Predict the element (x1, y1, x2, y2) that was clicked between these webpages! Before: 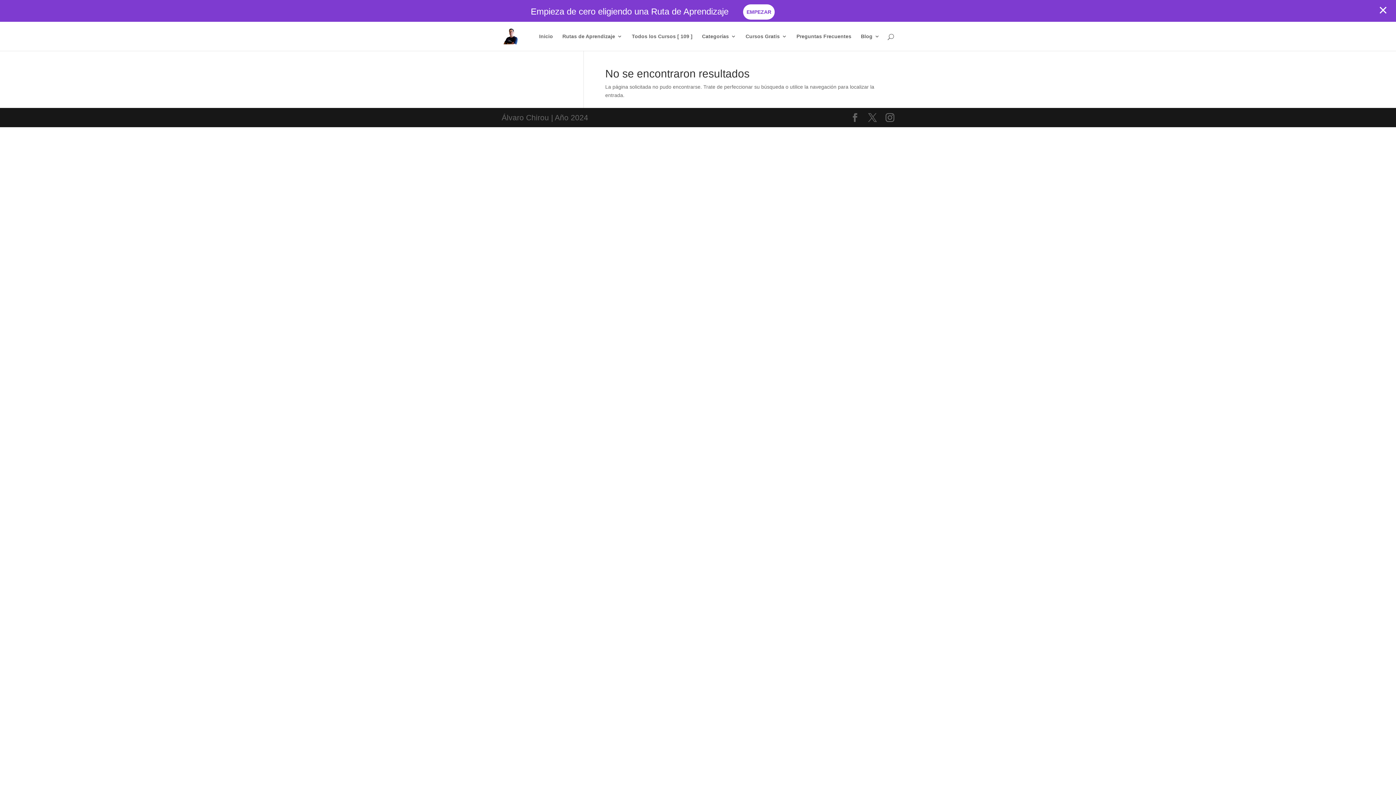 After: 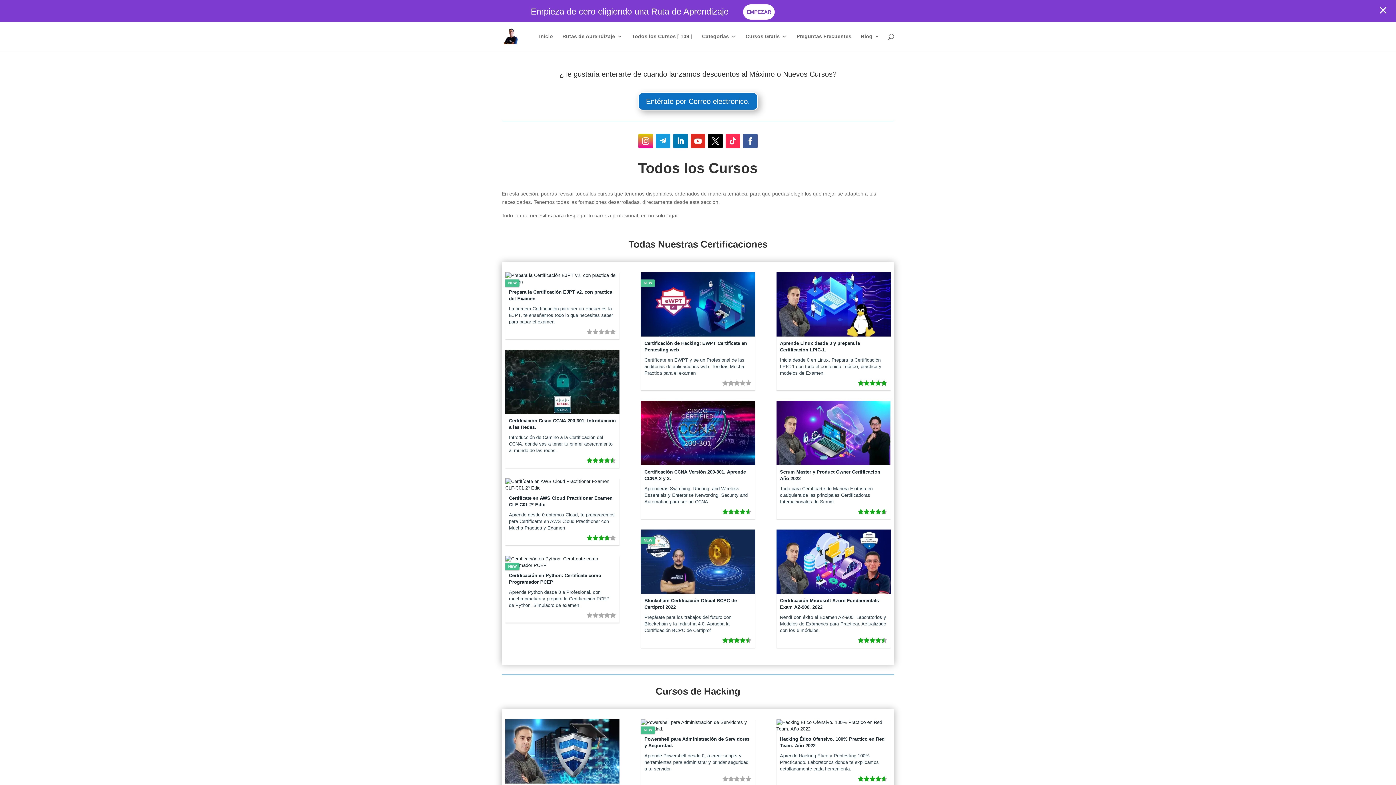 Action: bbox: (632, 33, 692, 50) label: Todos los Cursos [ 109 ]